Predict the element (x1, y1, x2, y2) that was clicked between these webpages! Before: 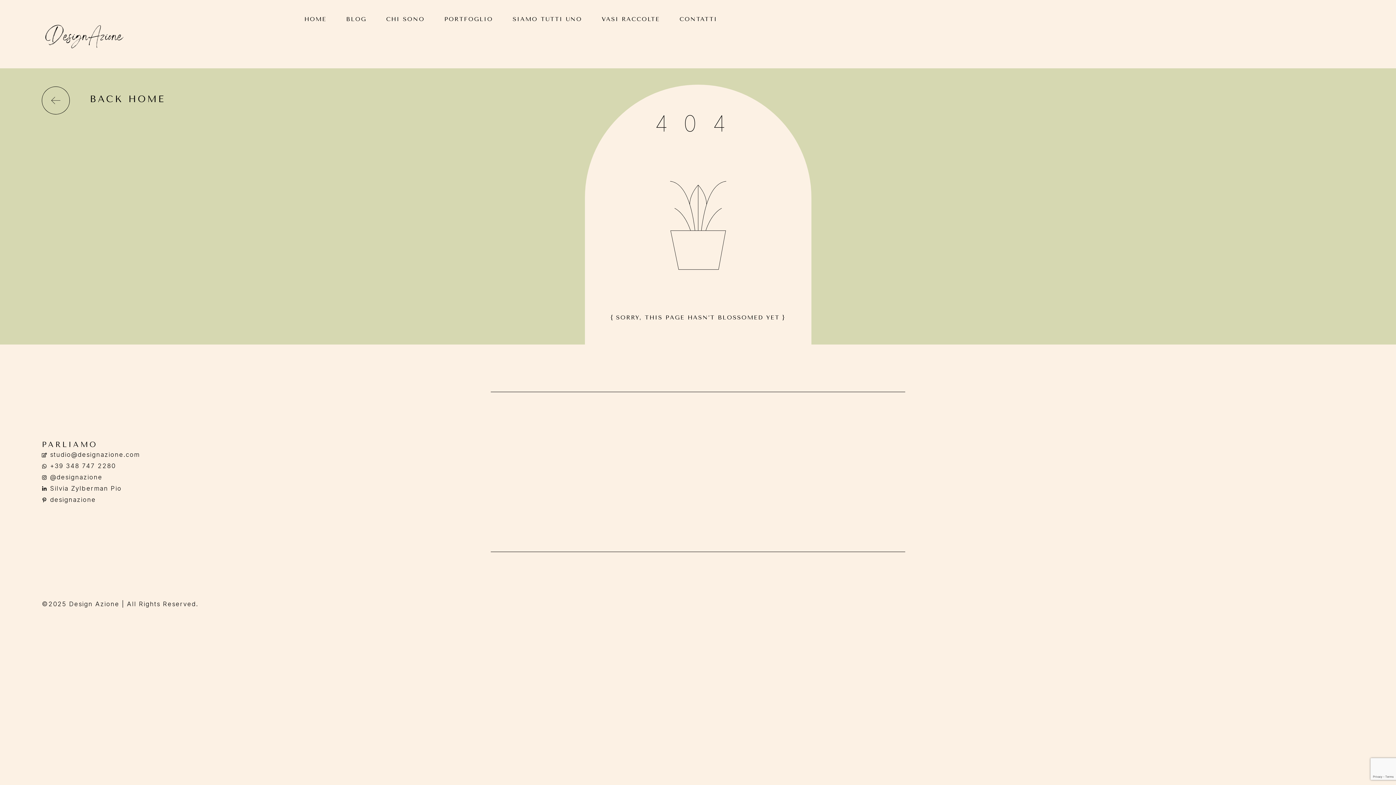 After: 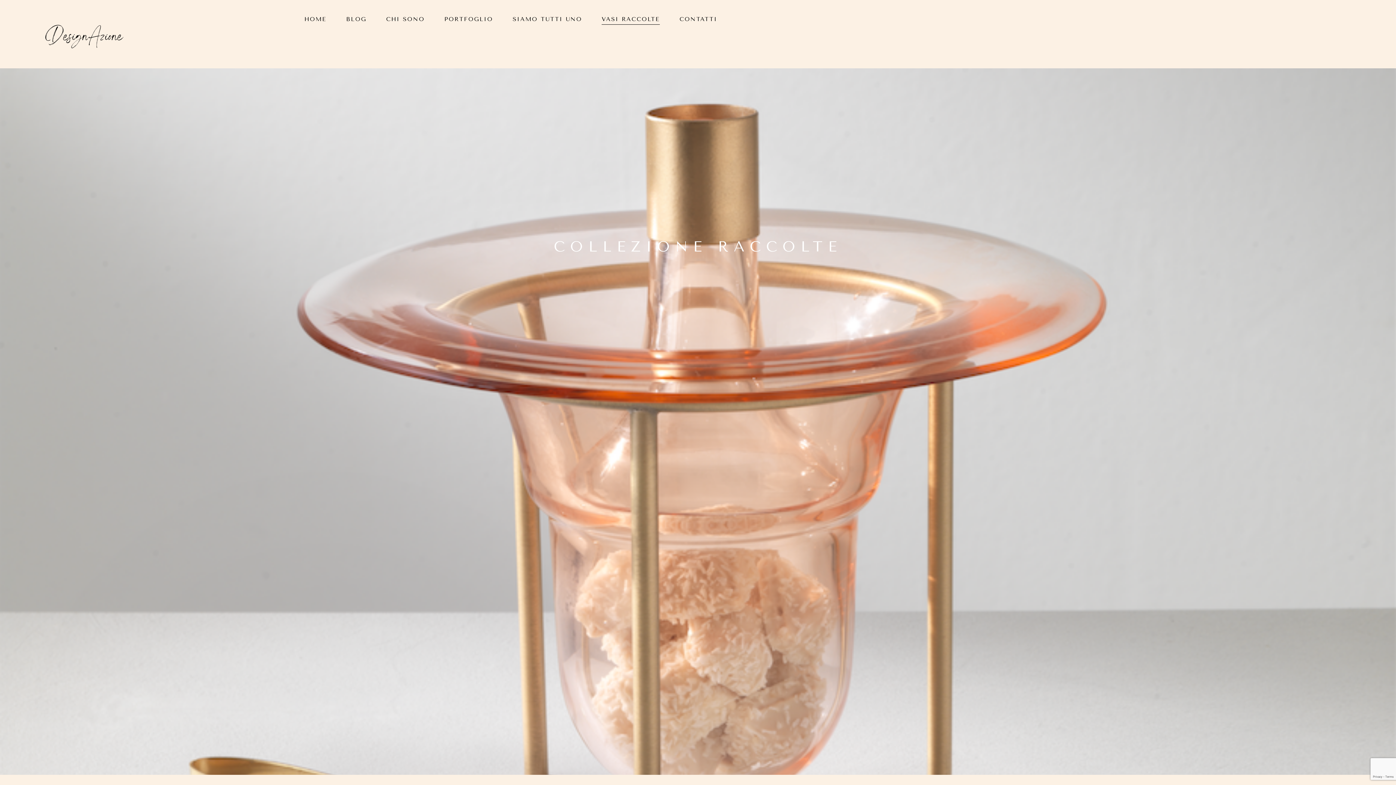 Action: bbox: (601, 13, 660, 24) label: VASI RACCOLTE